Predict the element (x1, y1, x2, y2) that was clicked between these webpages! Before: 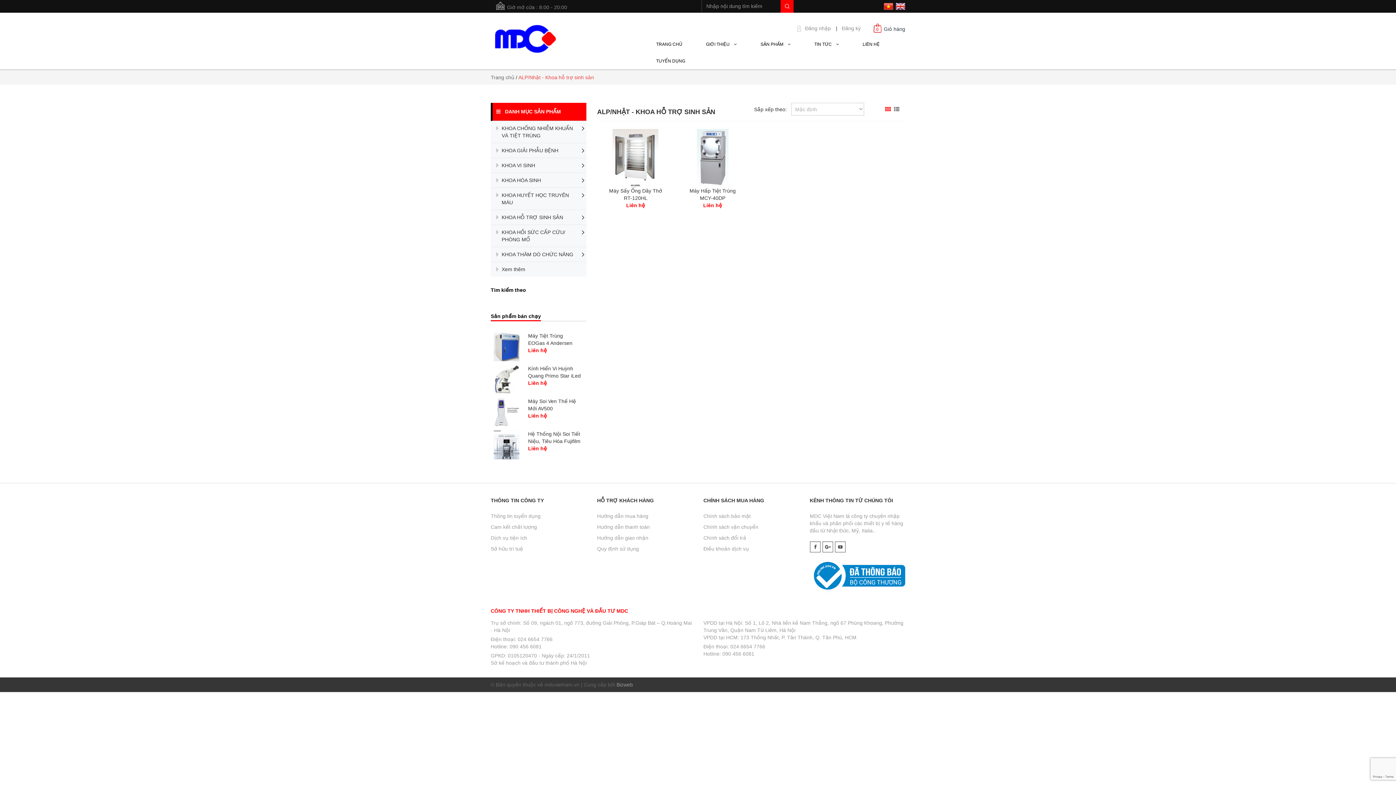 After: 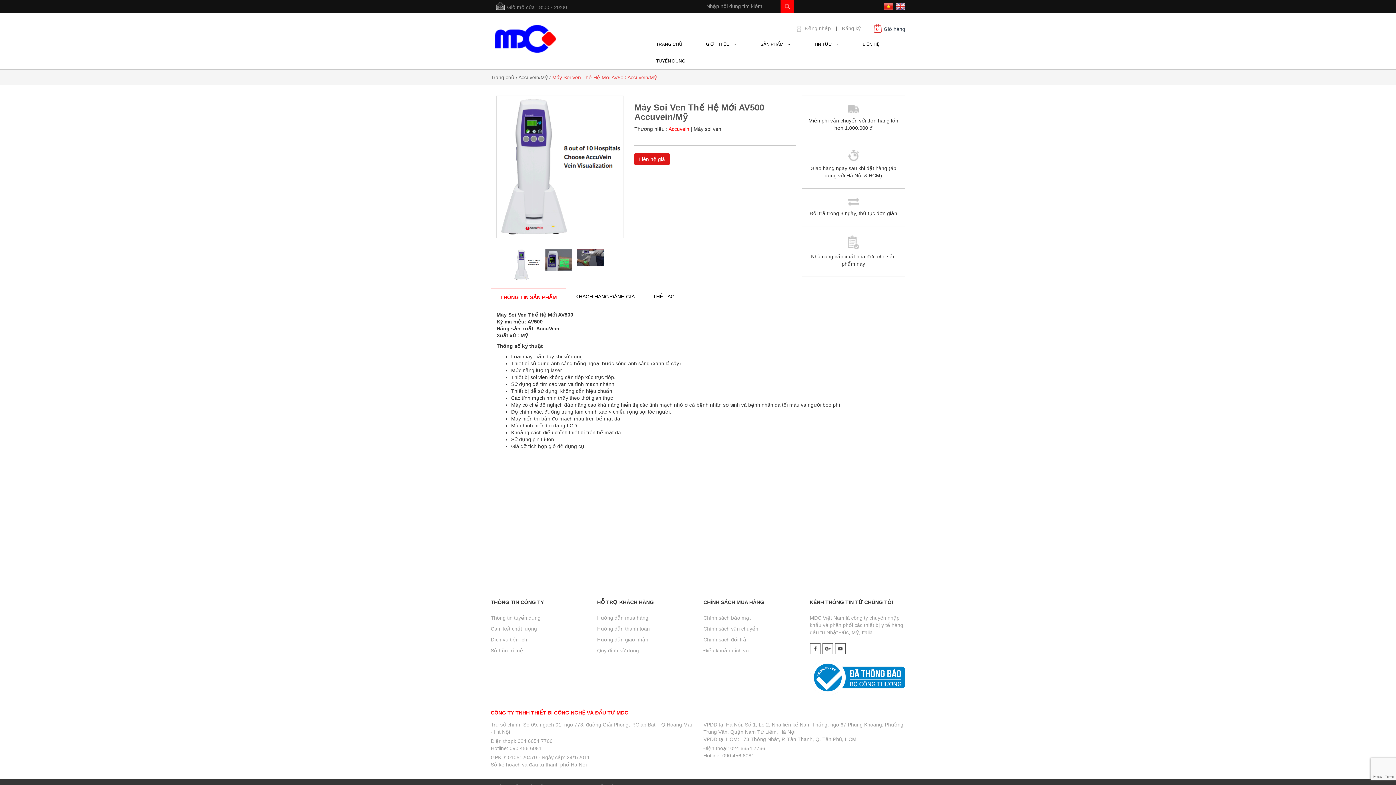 Action: bbox: (528, 398, 576, 418) label: Máy Soi Ven Thế Hệ Mới AV500 Accuvein/Mỹ